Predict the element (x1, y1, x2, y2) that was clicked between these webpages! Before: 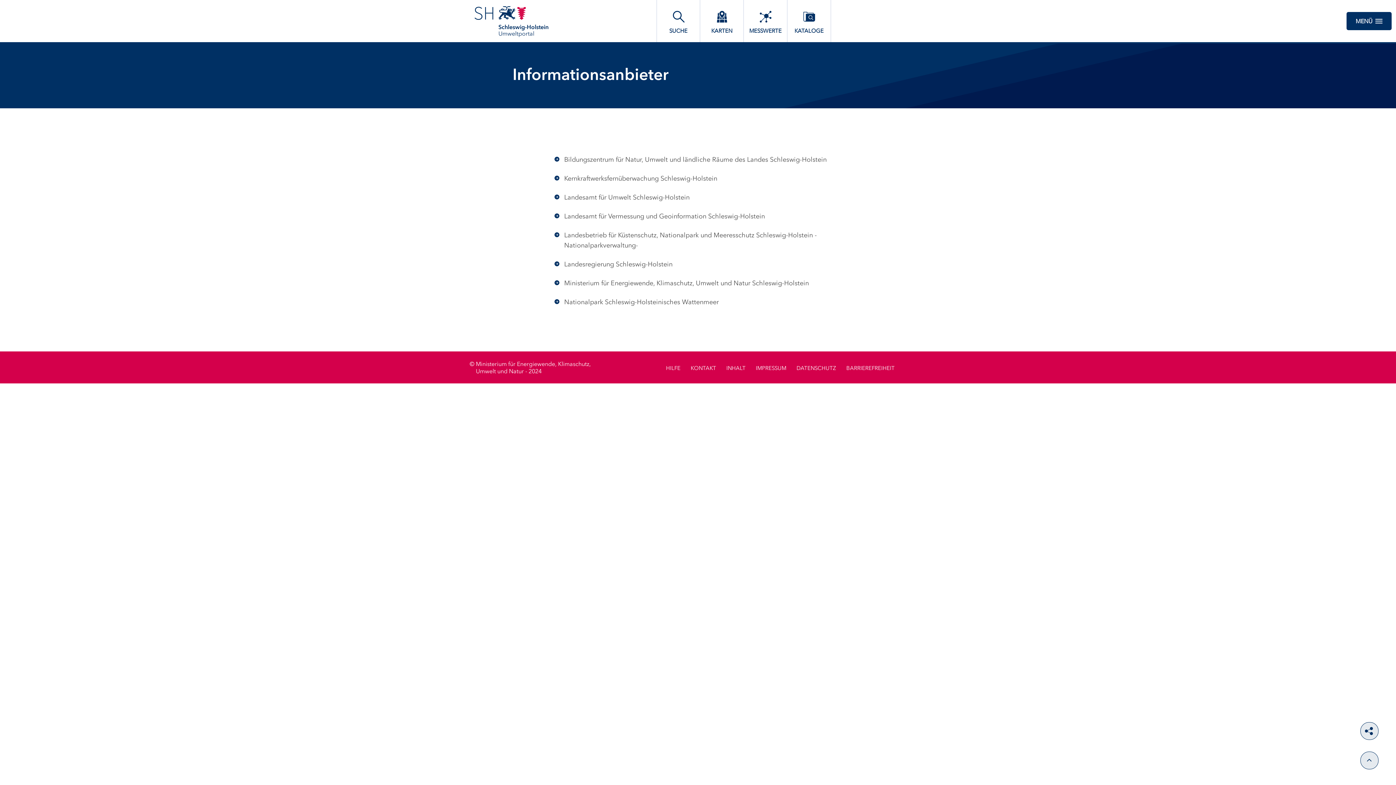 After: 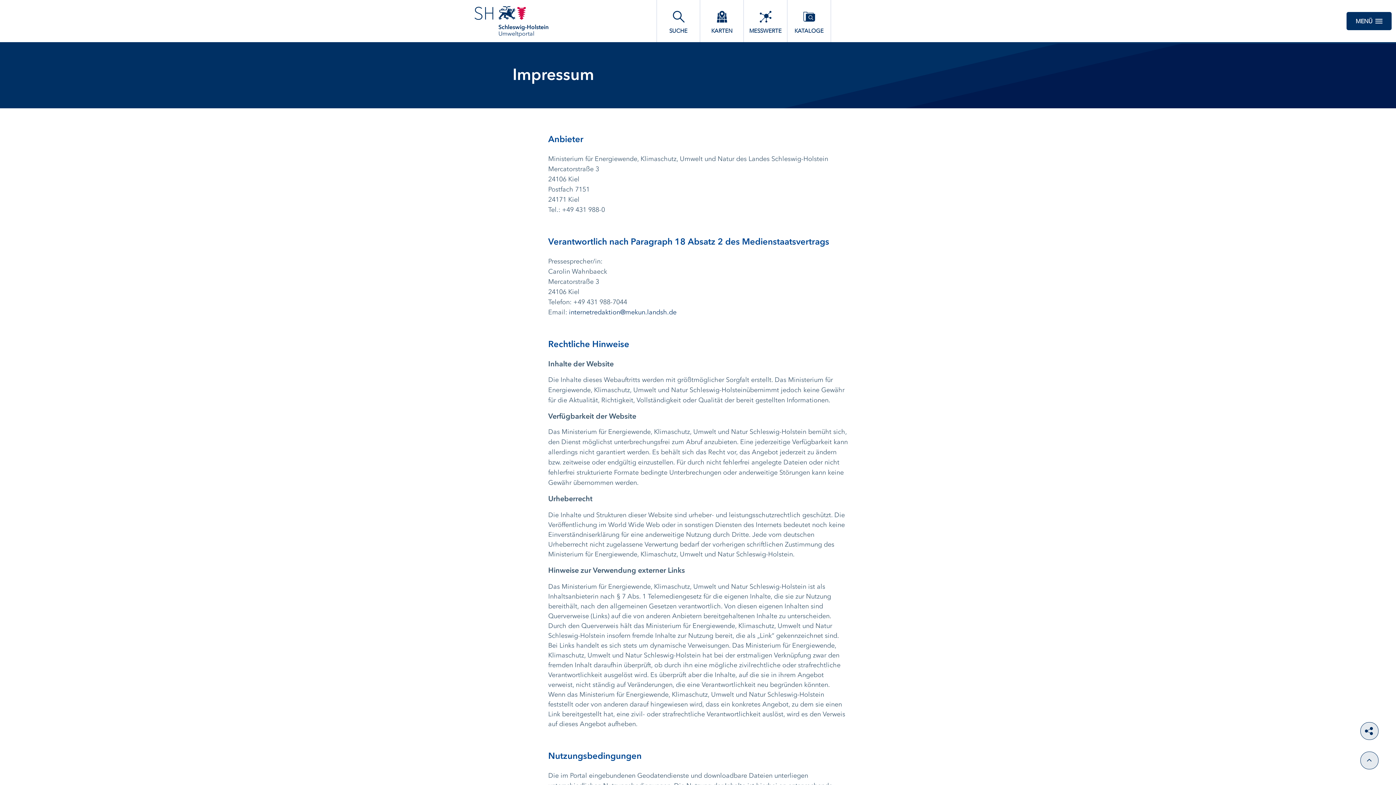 Action: label: IMPRESSUM bbox: (756, 363, 786, 372)